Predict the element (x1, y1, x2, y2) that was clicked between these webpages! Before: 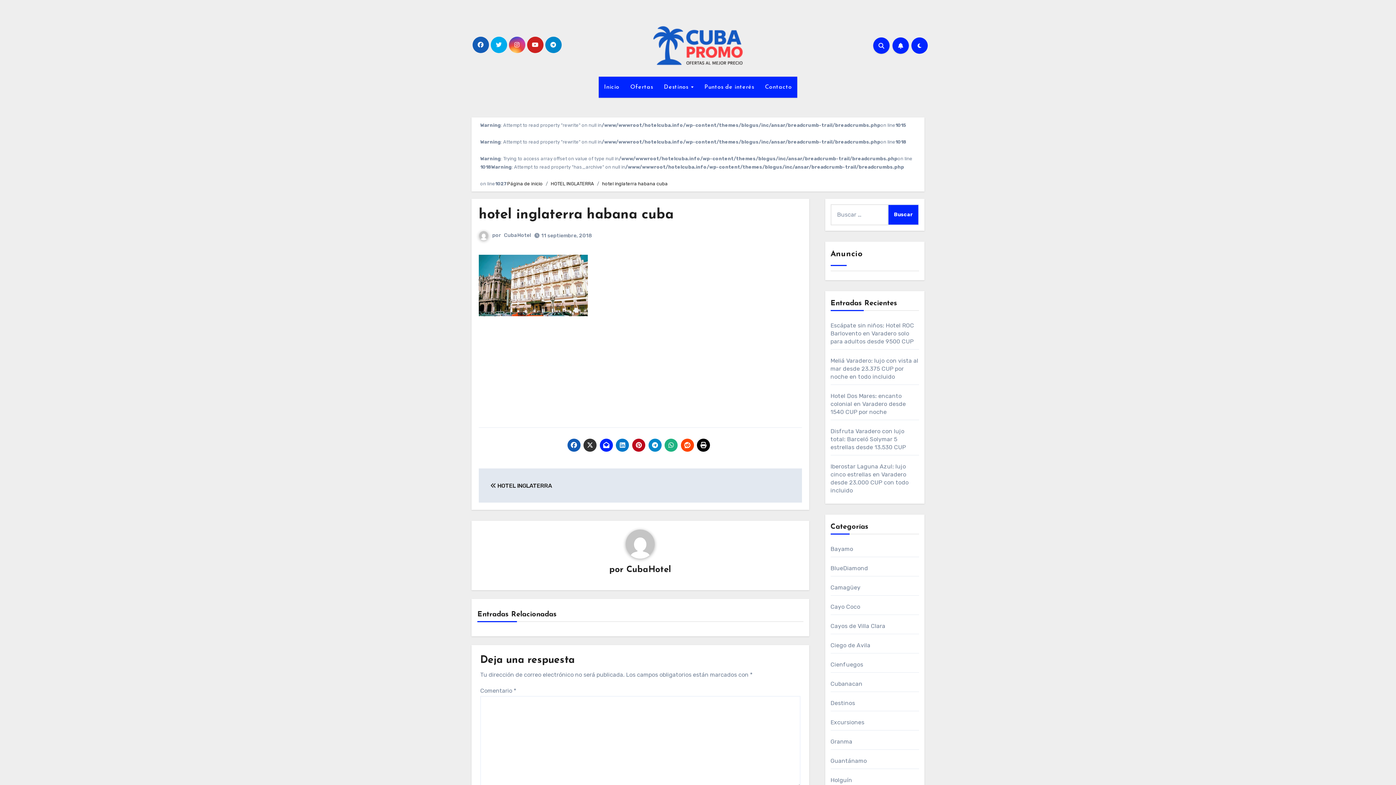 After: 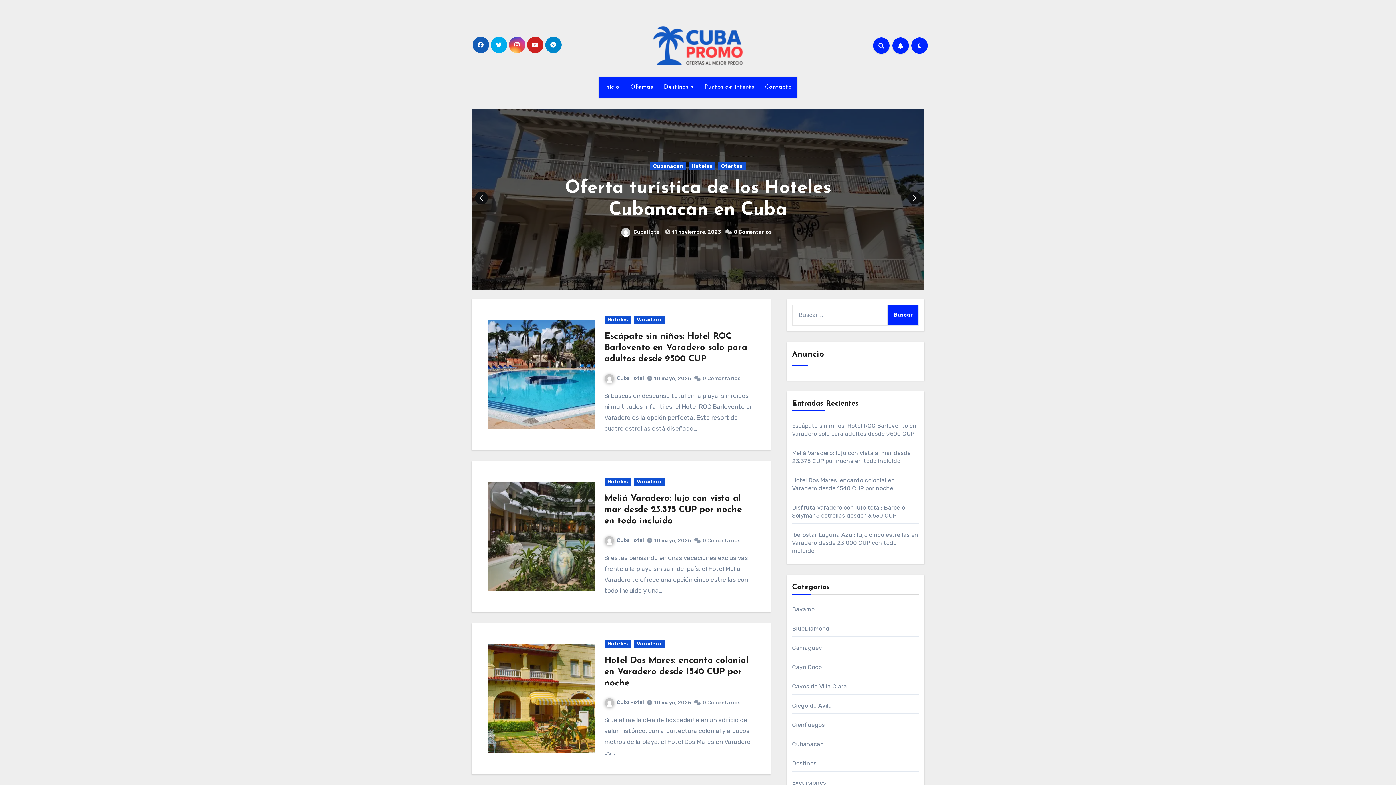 Action: label: CubaHotel bbox: (626, 565, 671, 574)